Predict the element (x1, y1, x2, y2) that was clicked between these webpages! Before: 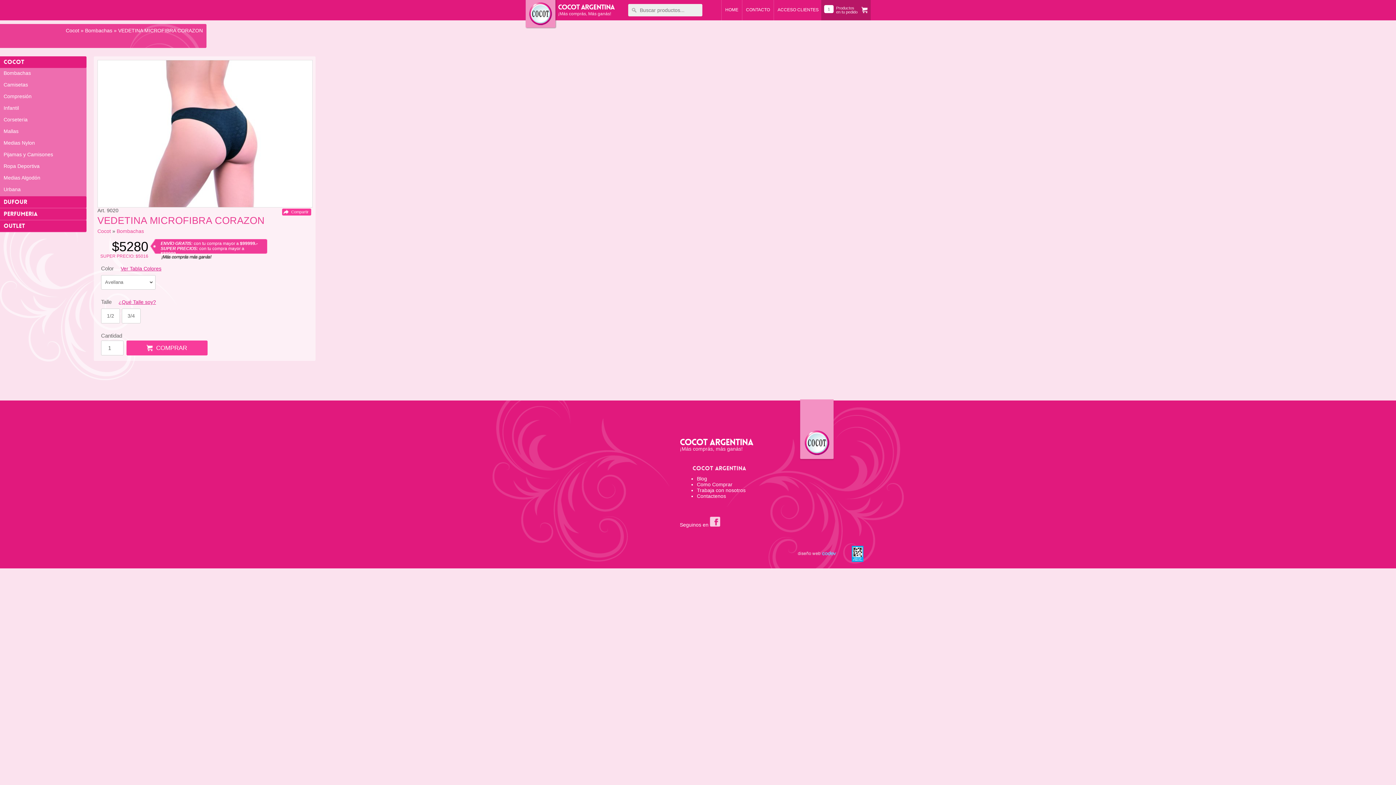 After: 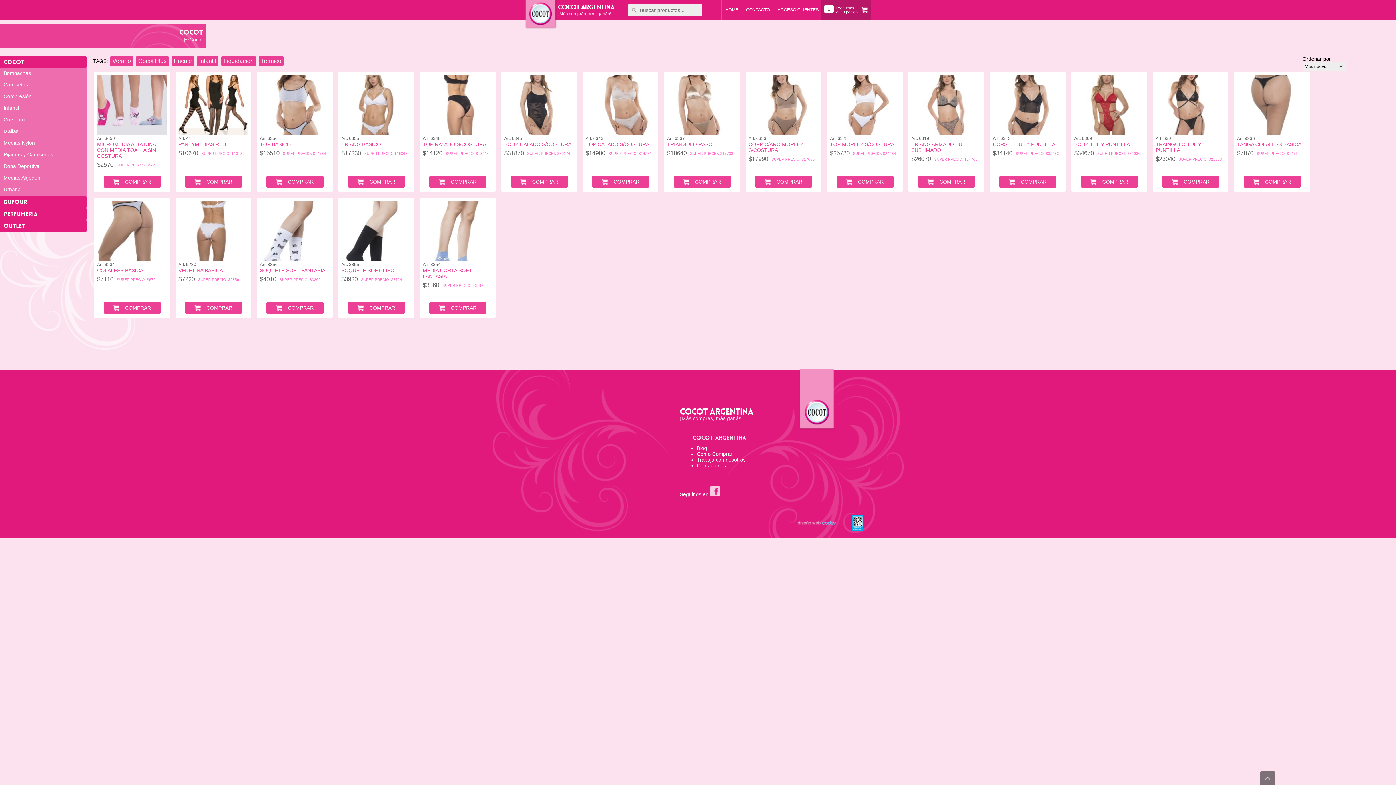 Action: label: Cocot bbox: (97, 228, 110, 234)